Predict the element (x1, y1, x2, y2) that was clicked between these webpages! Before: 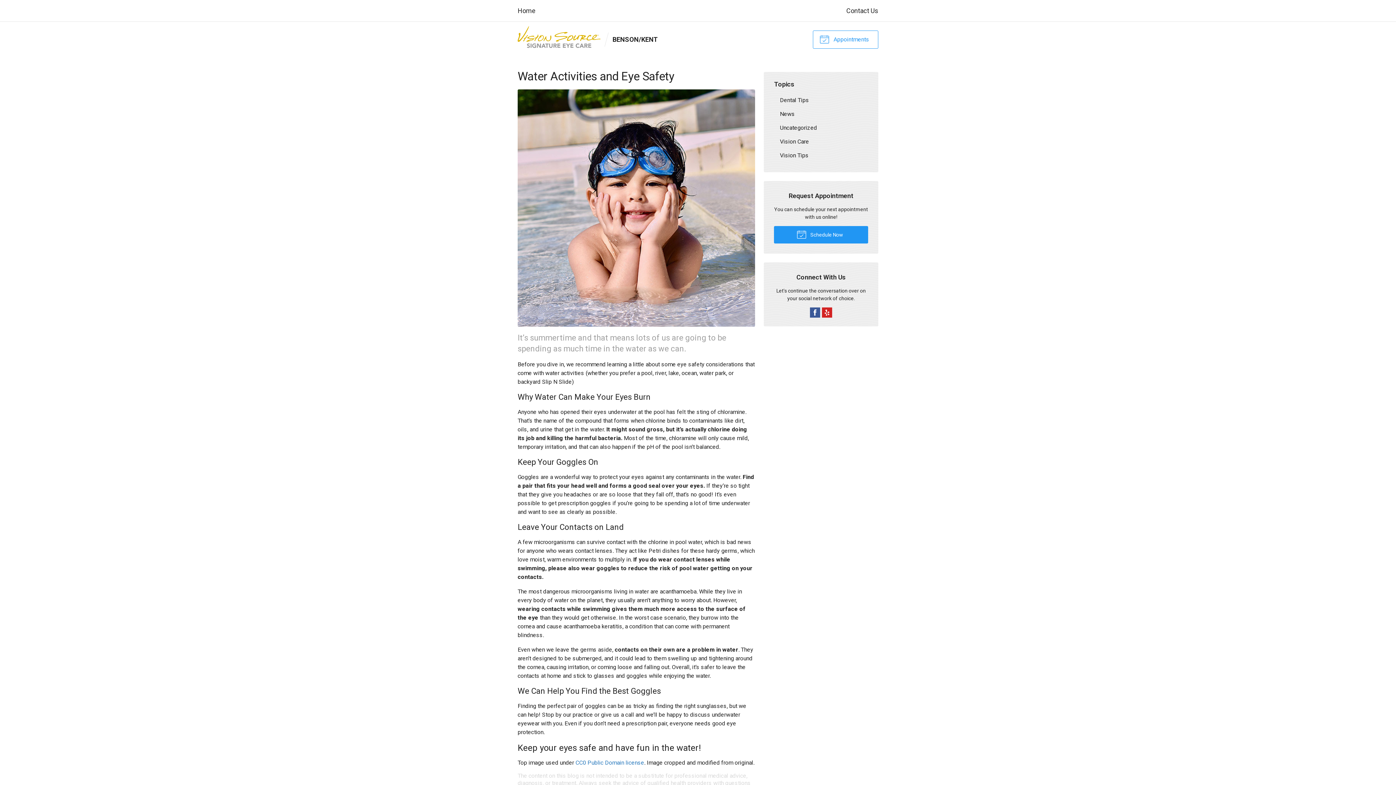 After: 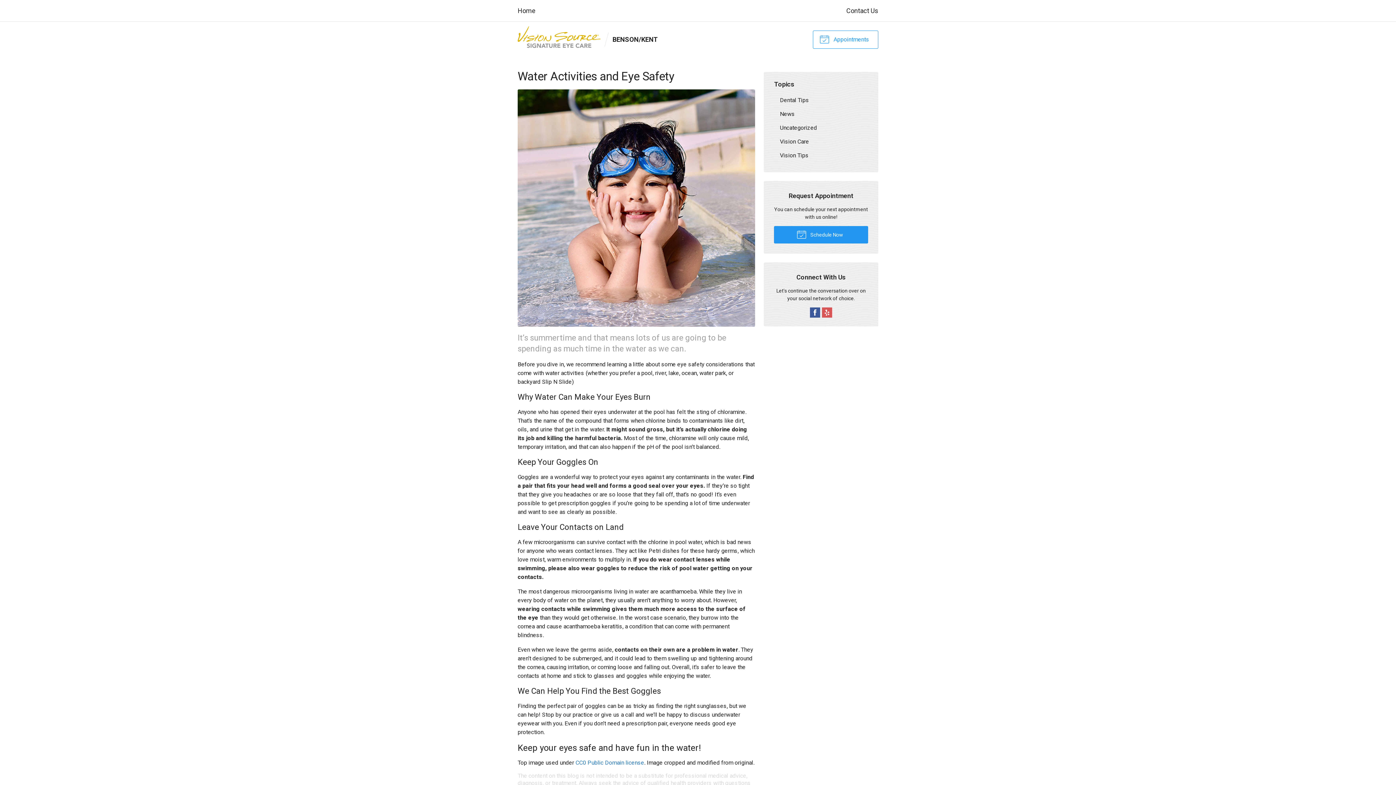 Action: bbox: (822, 307, 832, 317) label:  Yelp